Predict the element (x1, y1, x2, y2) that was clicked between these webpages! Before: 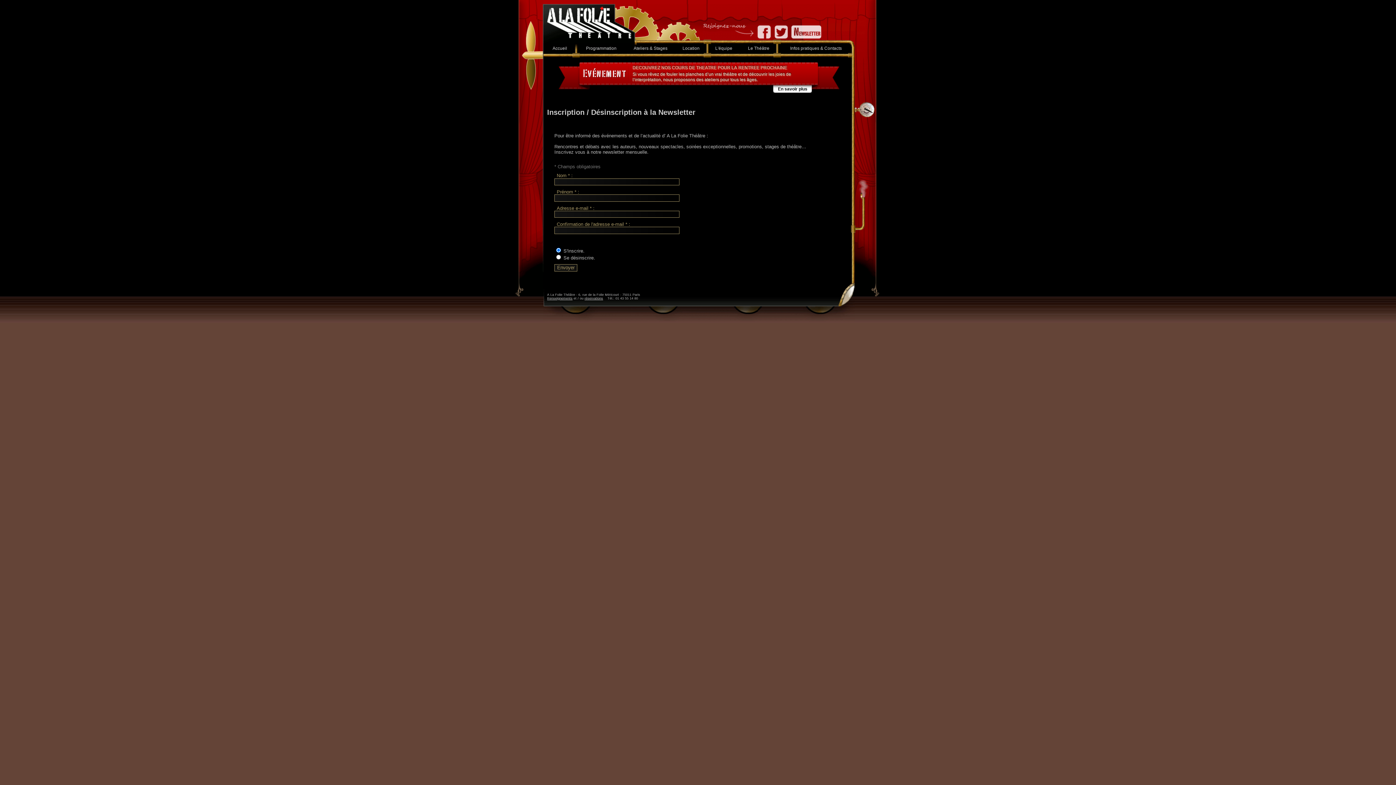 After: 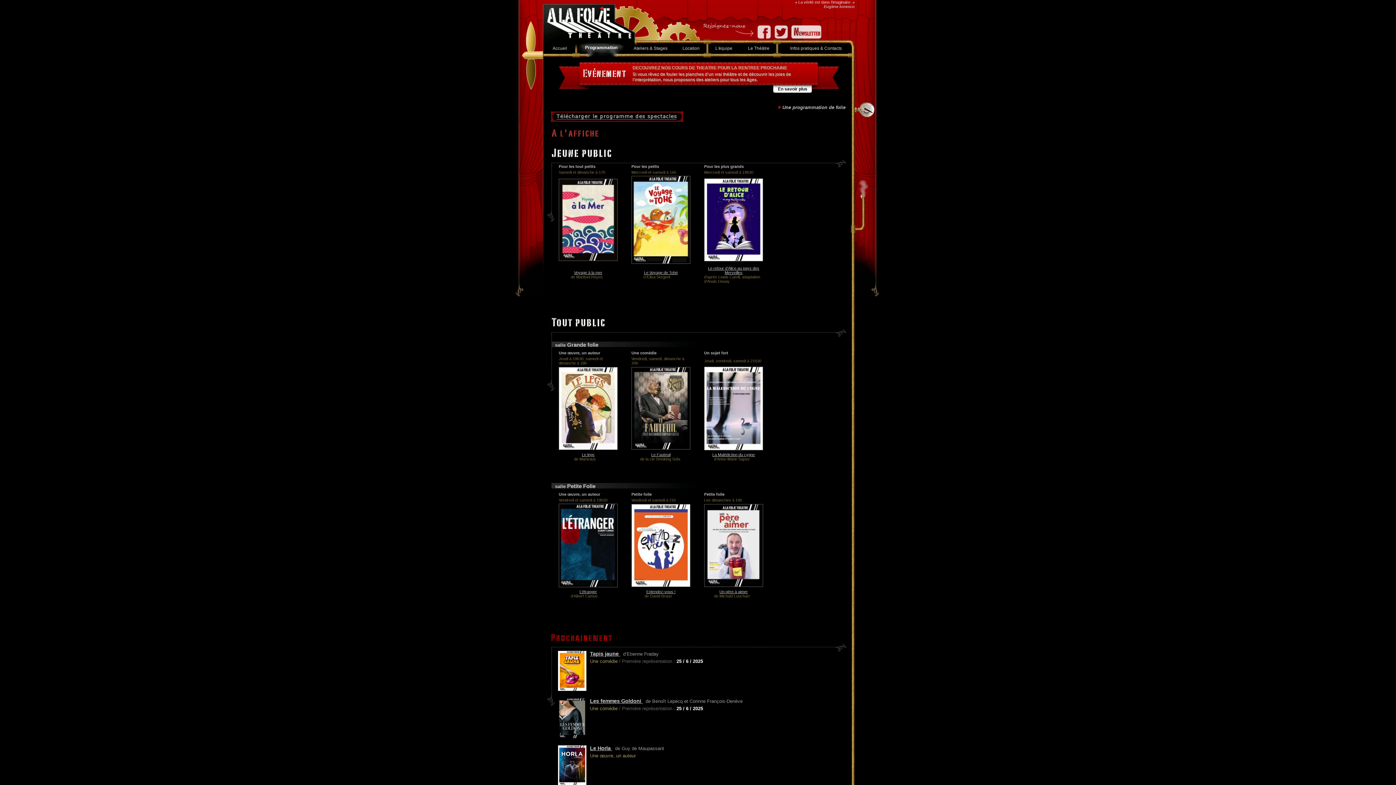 Action: label: Programmation bbox: (576, 43, 626, 57)